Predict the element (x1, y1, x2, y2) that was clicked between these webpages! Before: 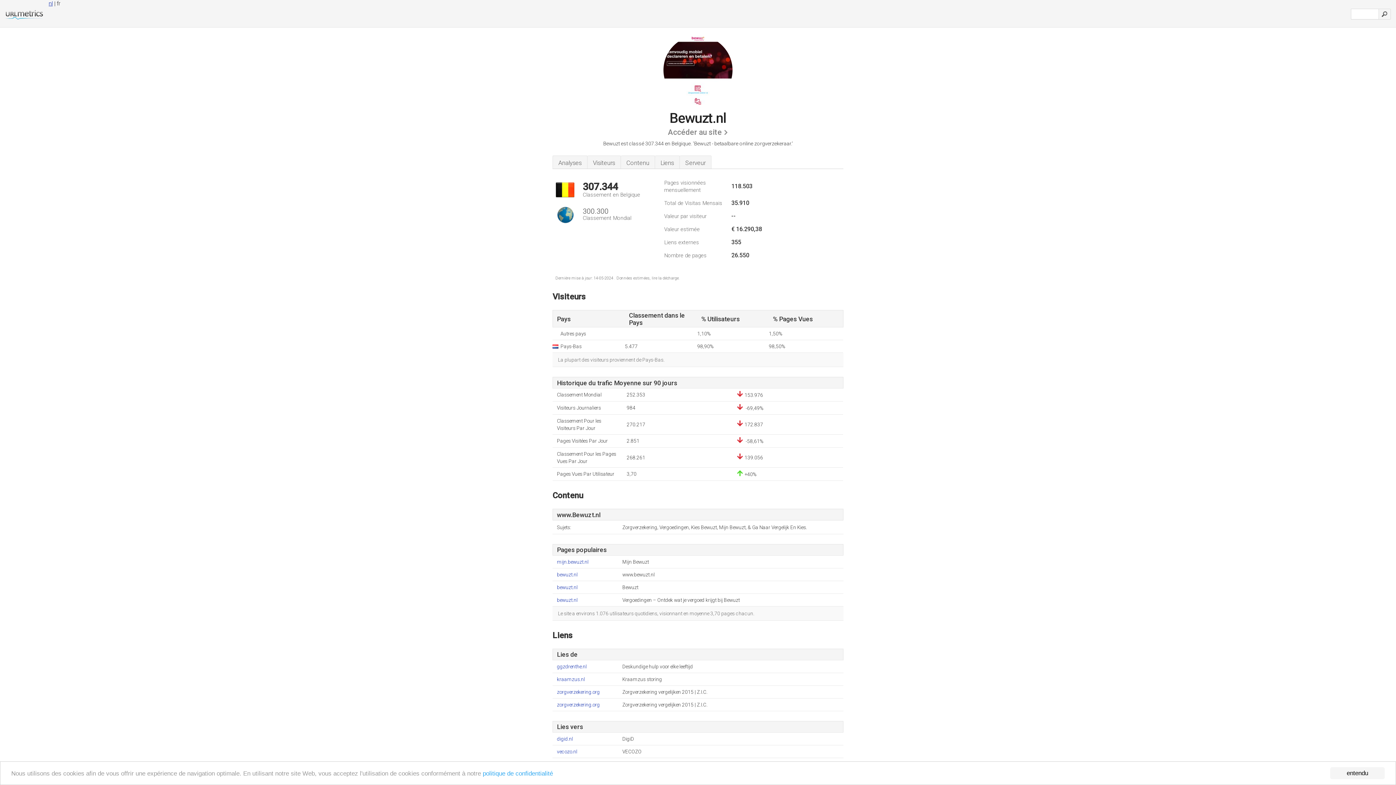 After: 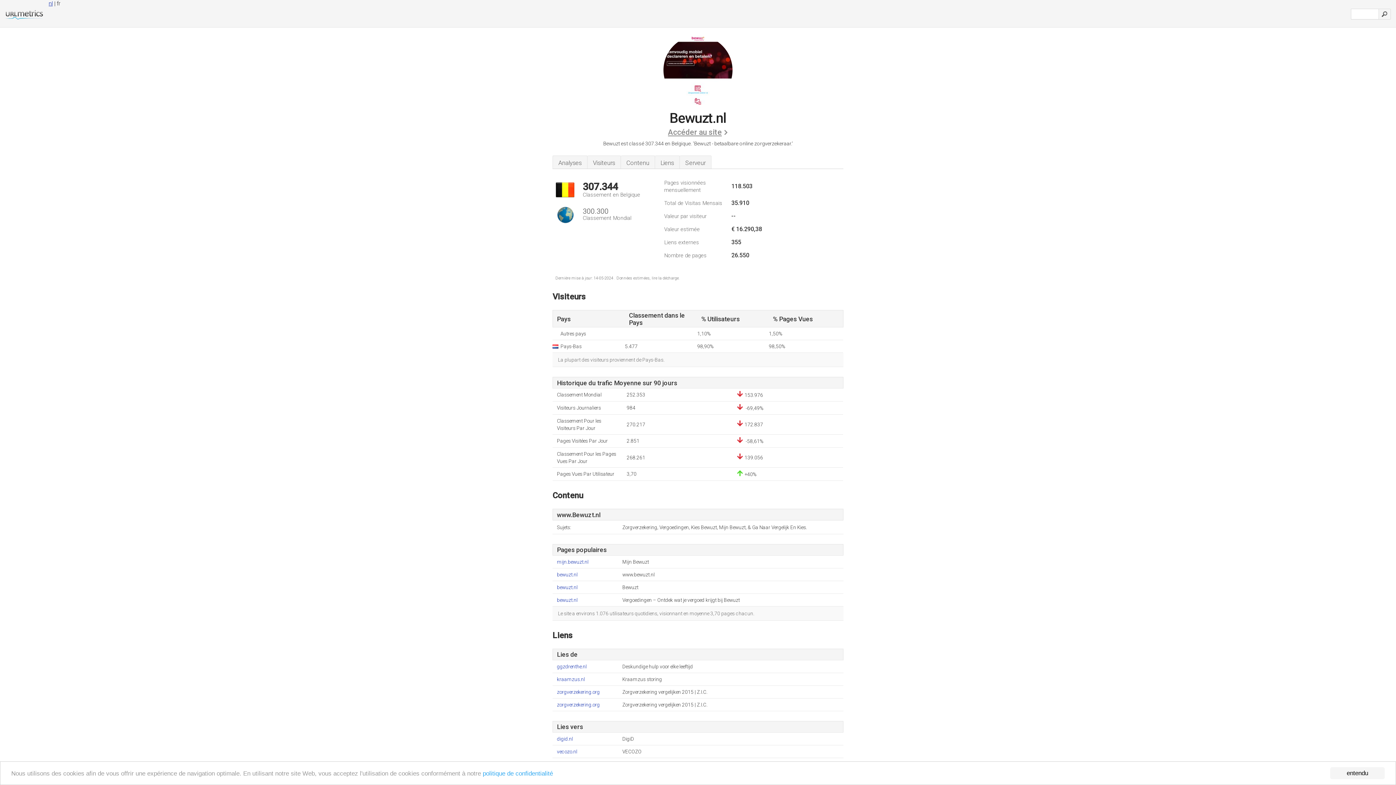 Action: bbox: (668, 124, 728, 140) label: Accéder au site